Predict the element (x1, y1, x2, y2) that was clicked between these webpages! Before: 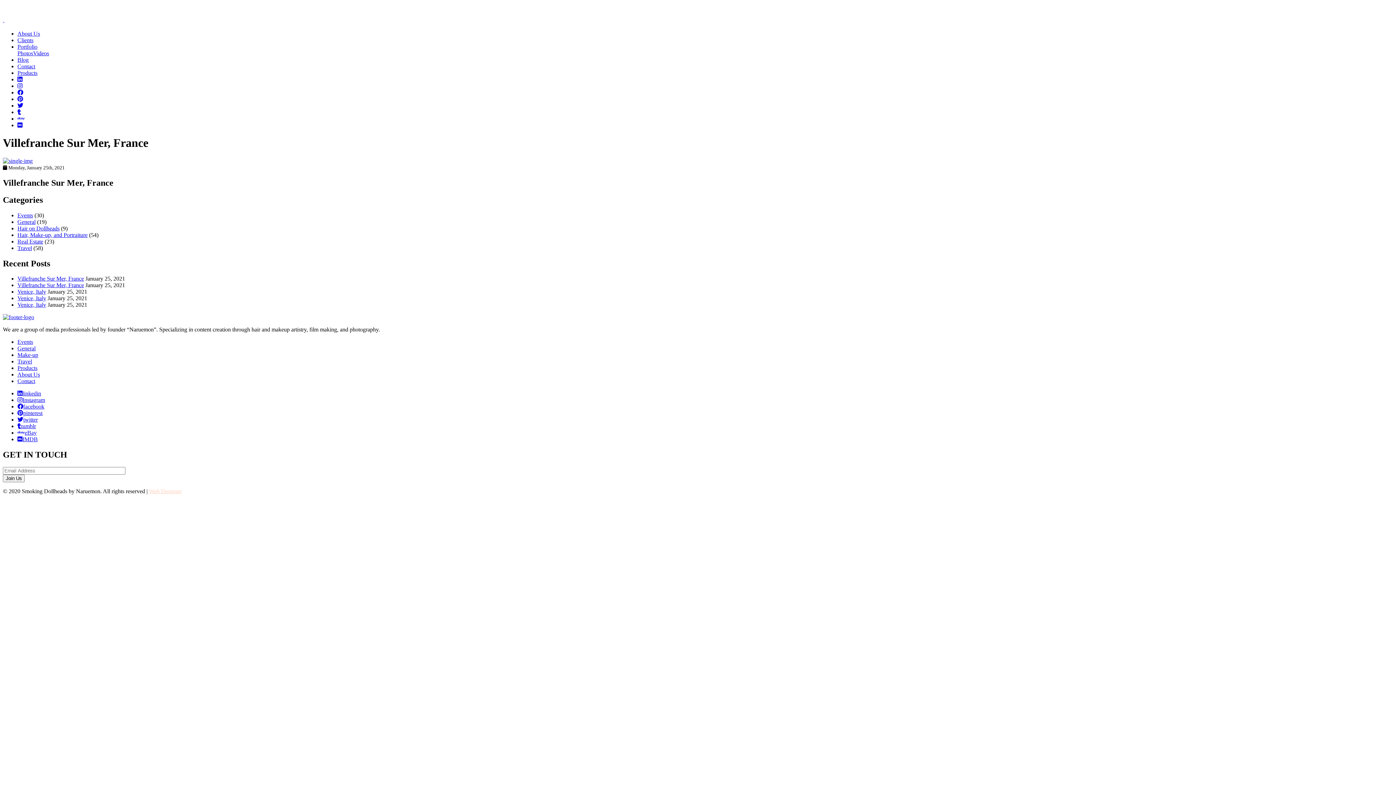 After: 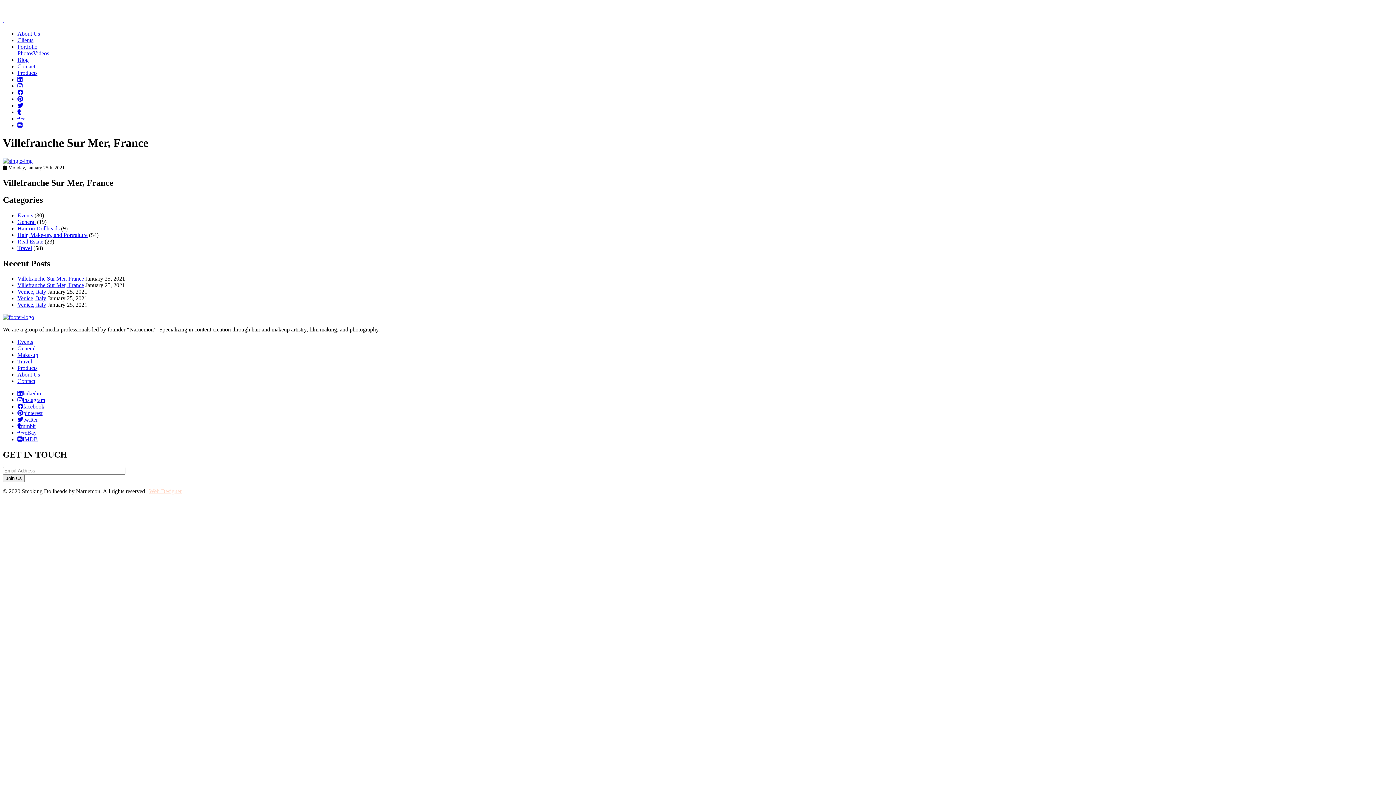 Action: label: pinterest bbox: (17, 410, 42, 416)